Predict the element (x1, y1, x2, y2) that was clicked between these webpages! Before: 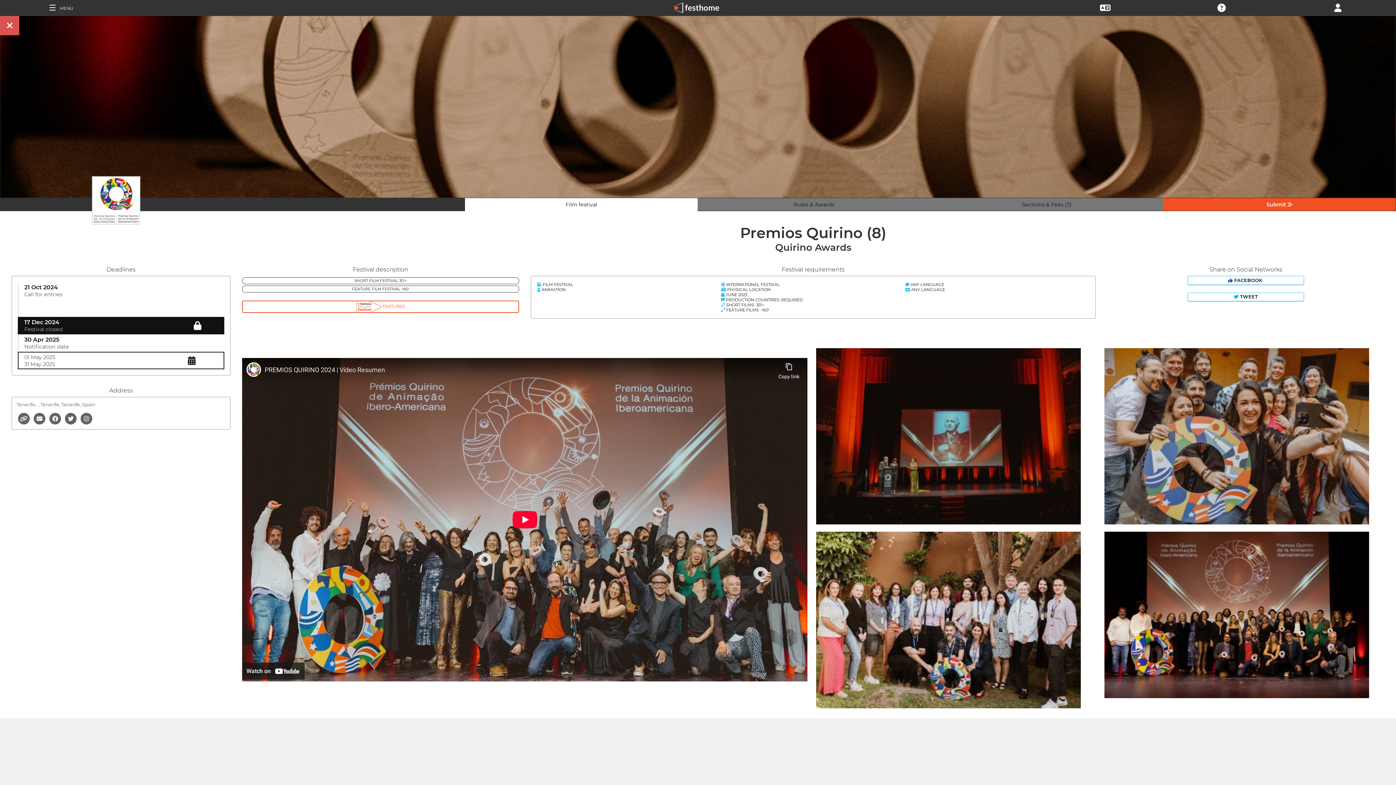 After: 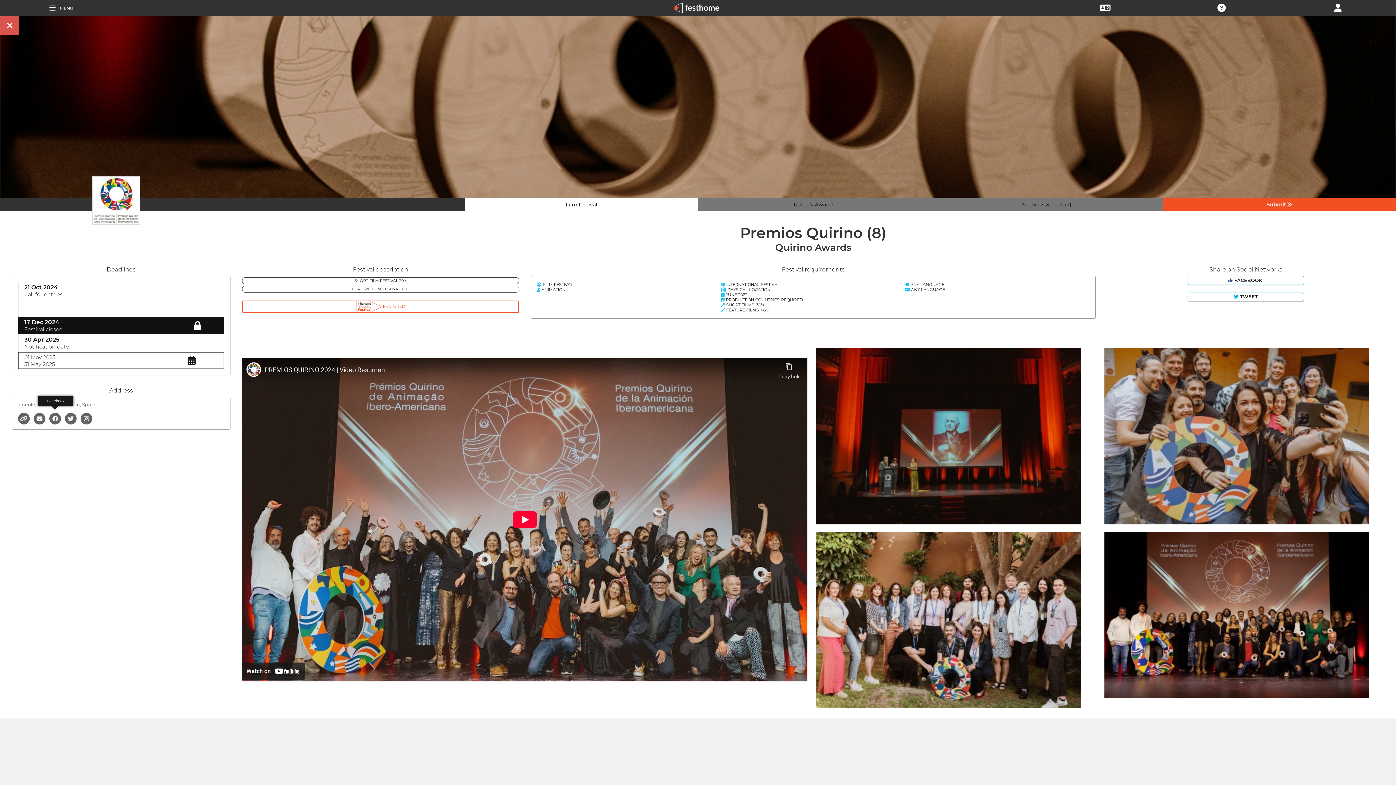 Action: label:   bbox: (47, 415, 63, 421)